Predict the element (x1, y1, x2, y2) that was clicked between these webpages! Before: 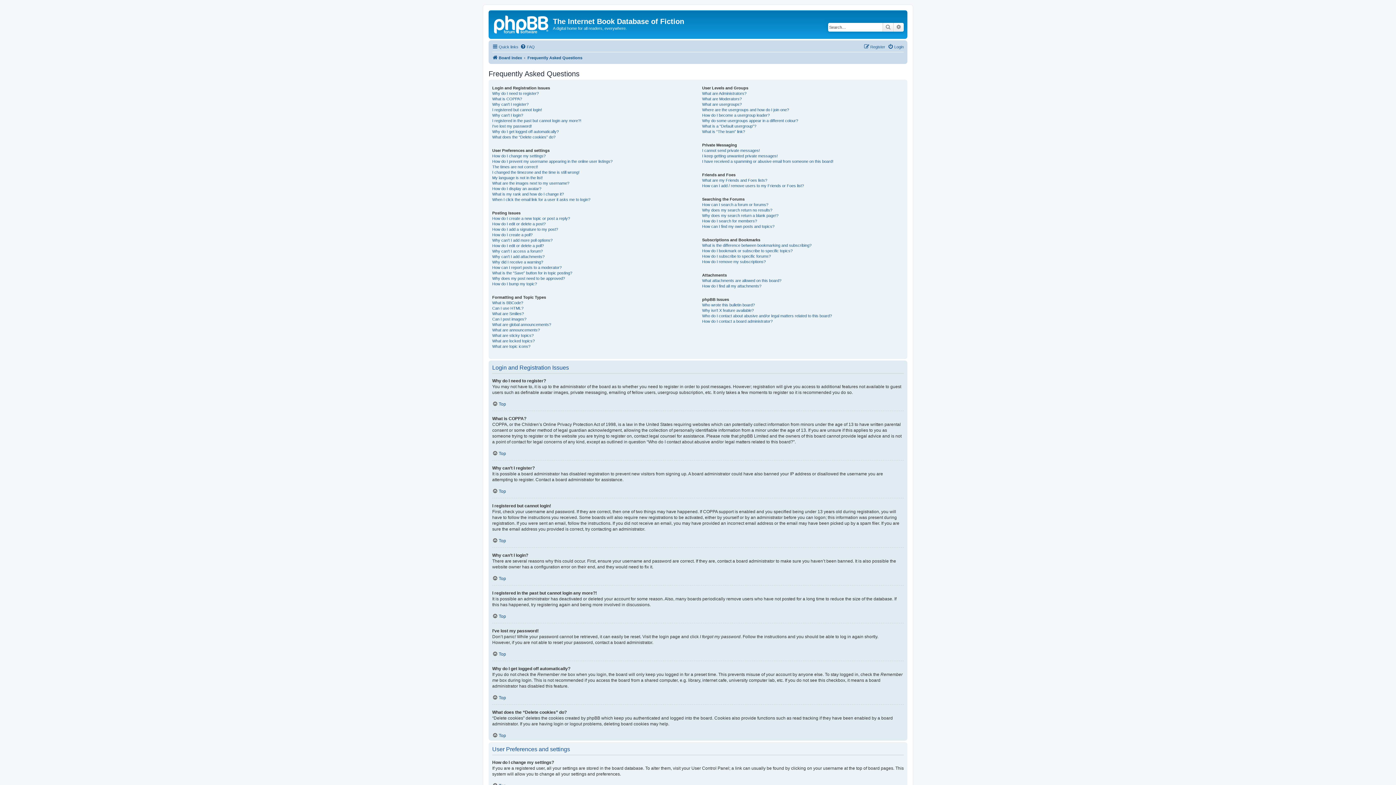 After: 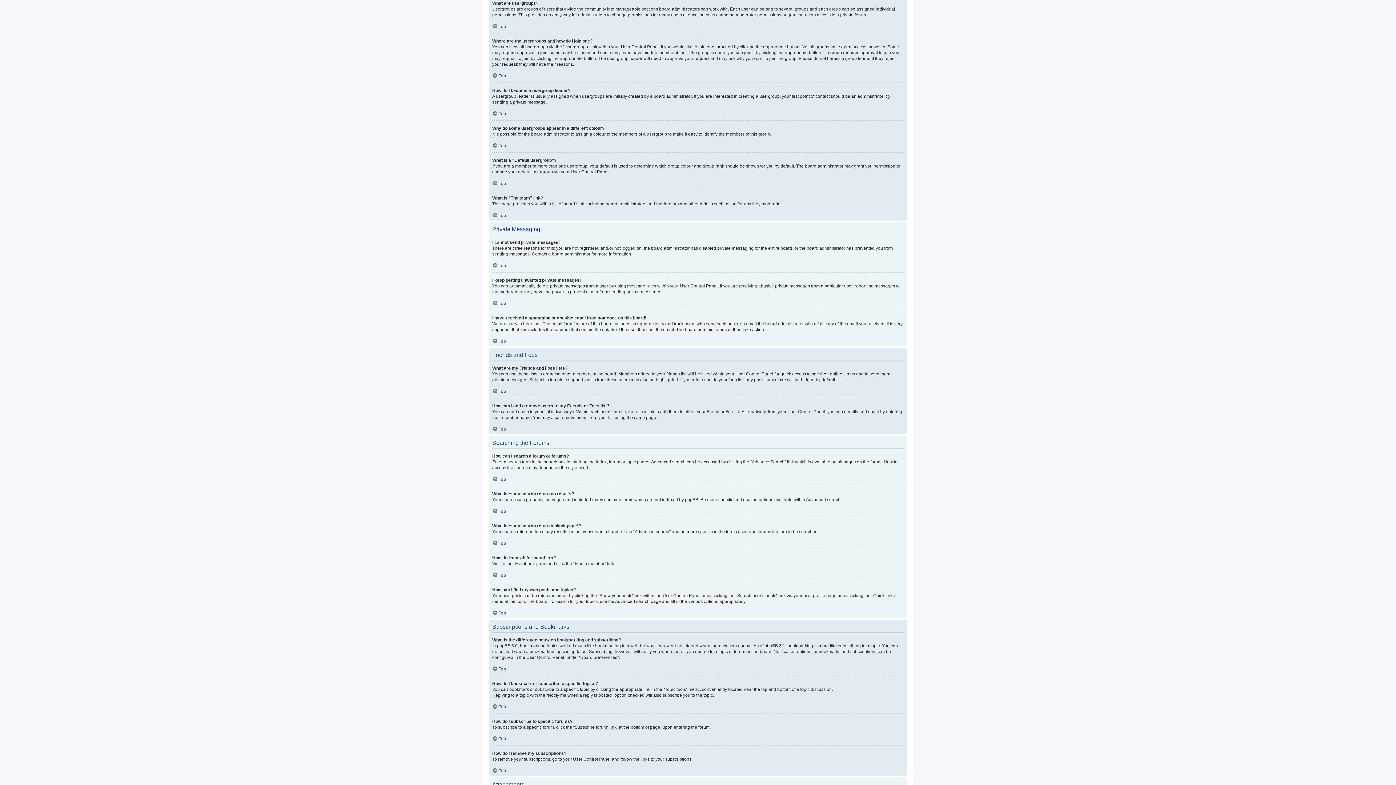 Action: bbox: (702, 101, 741, 107) label: What are usergroups?